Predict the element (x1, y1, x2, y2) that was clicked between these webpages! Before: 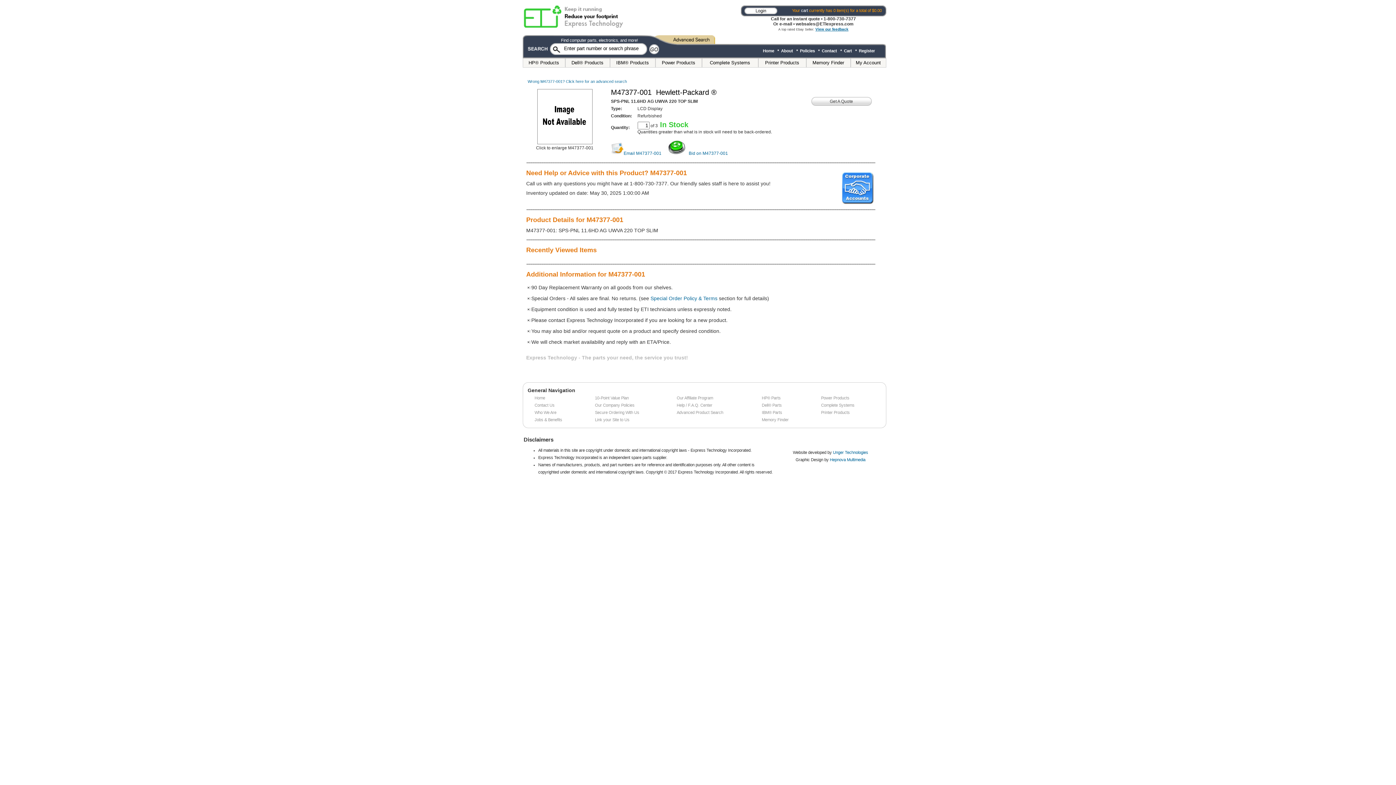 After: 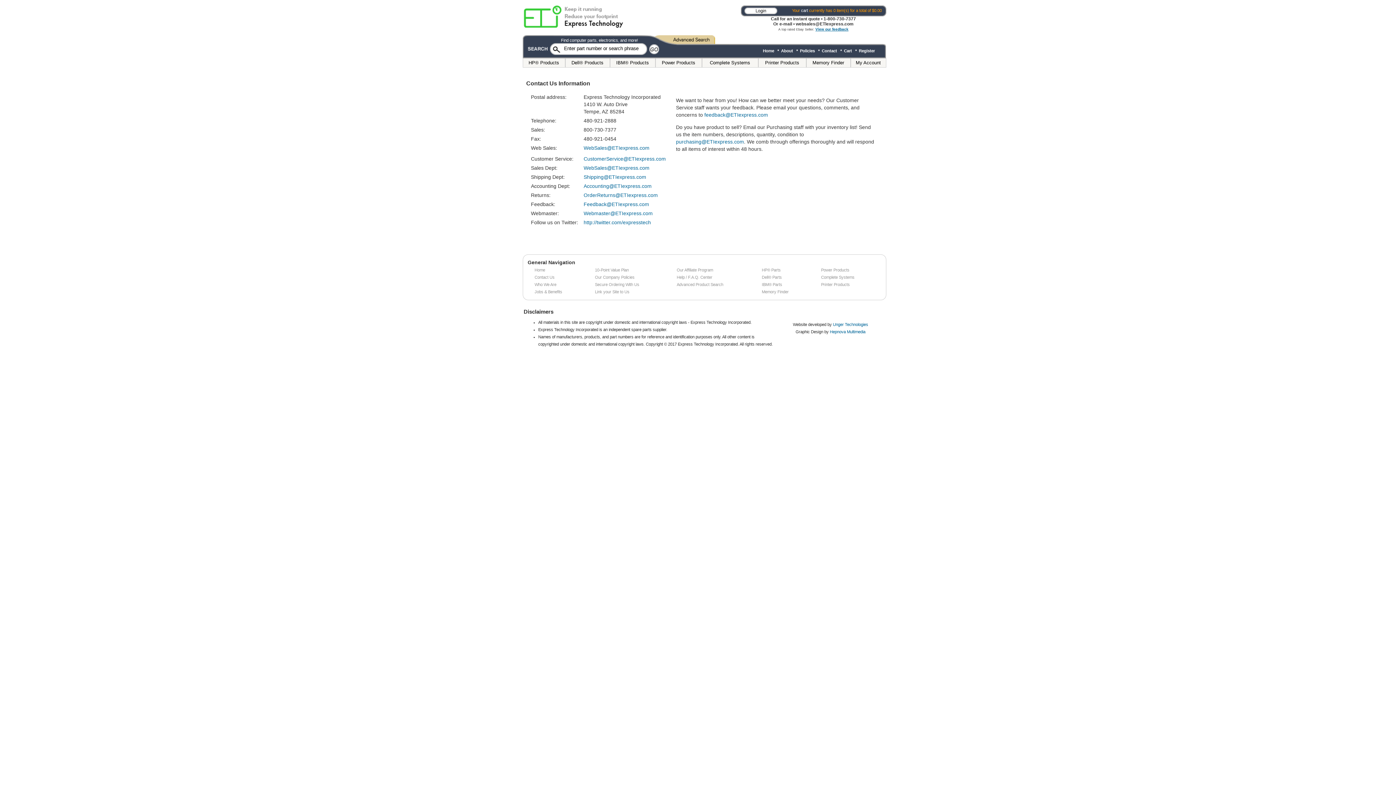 Action: bbox: (822, 48, 837, 53) label: Contact